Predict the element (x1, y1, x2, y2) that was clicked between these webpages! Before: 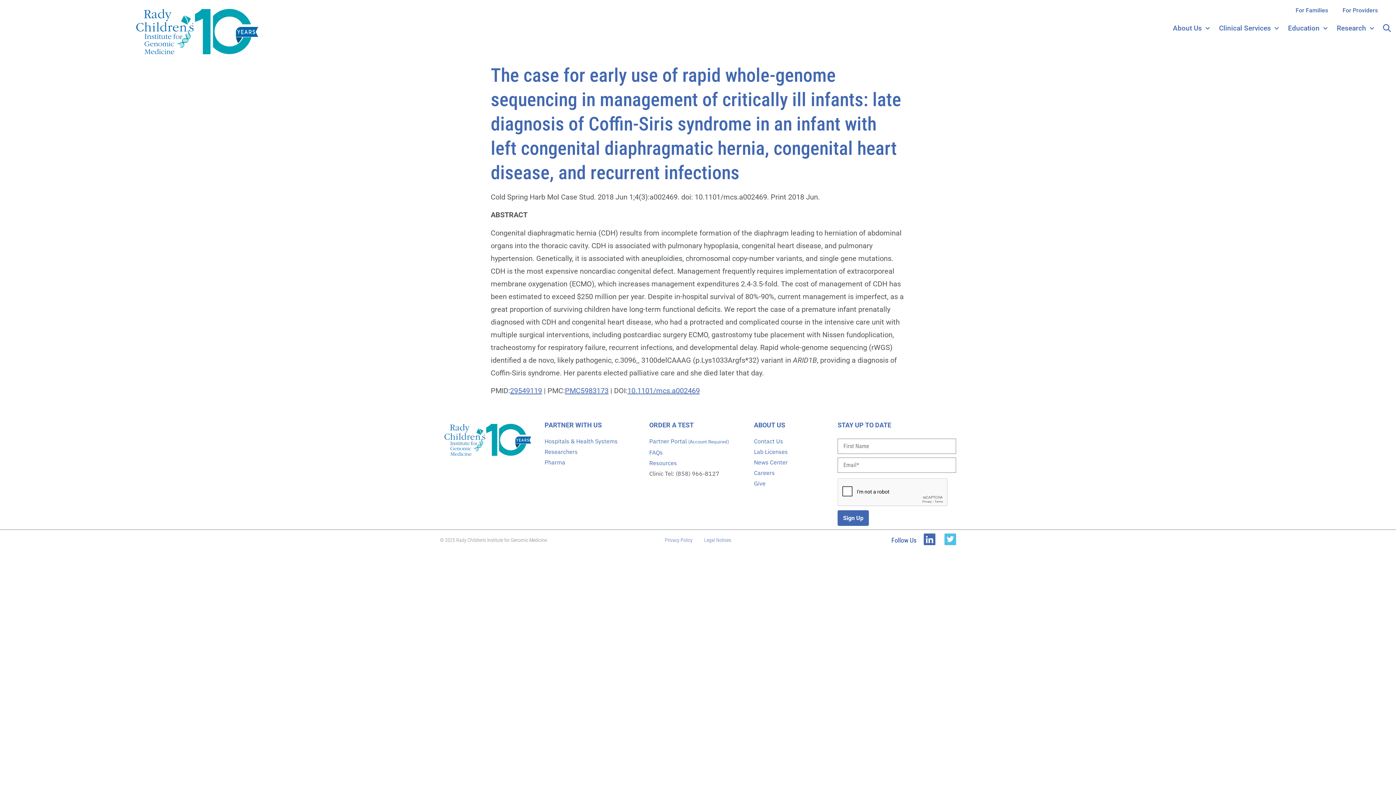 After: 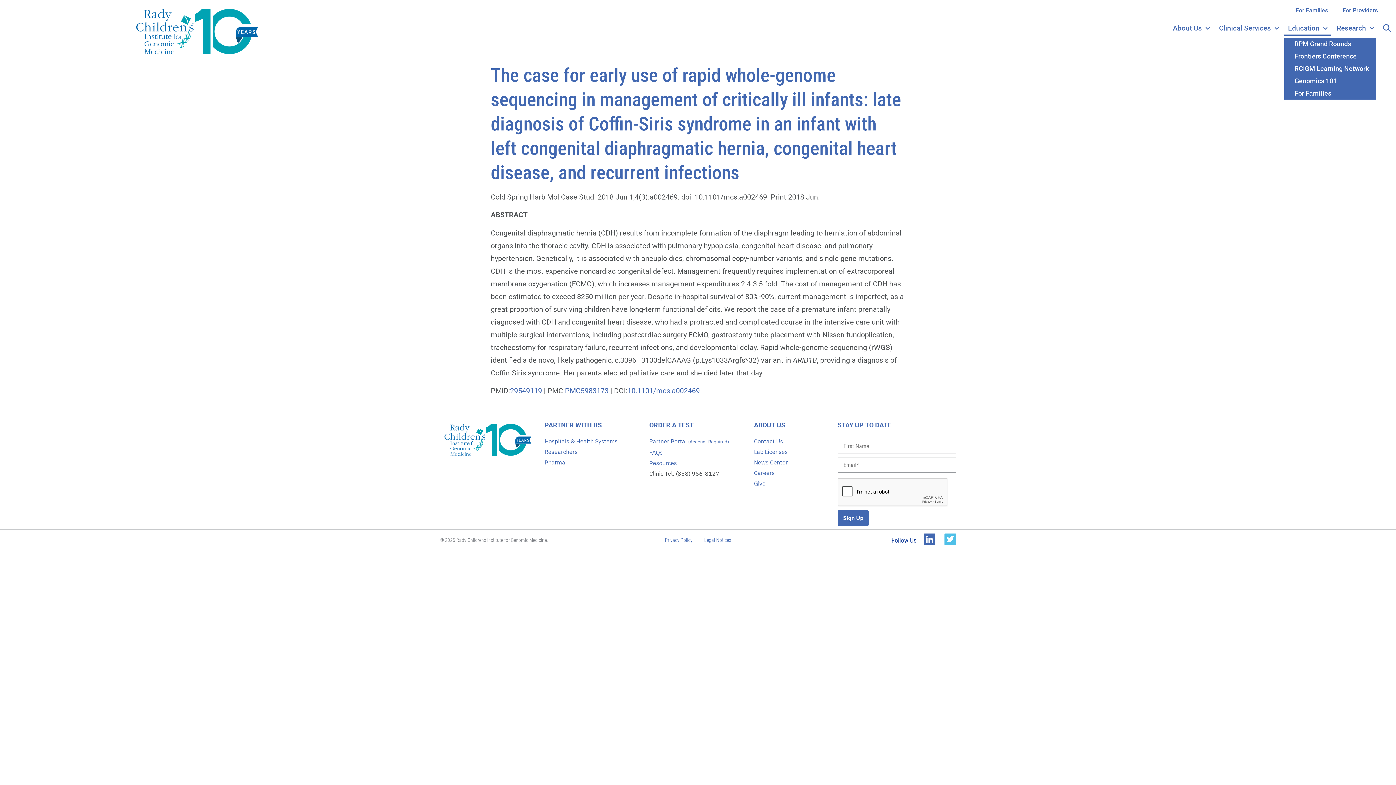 Action: label: Education bbox: (1284, 18, 1331, 37)